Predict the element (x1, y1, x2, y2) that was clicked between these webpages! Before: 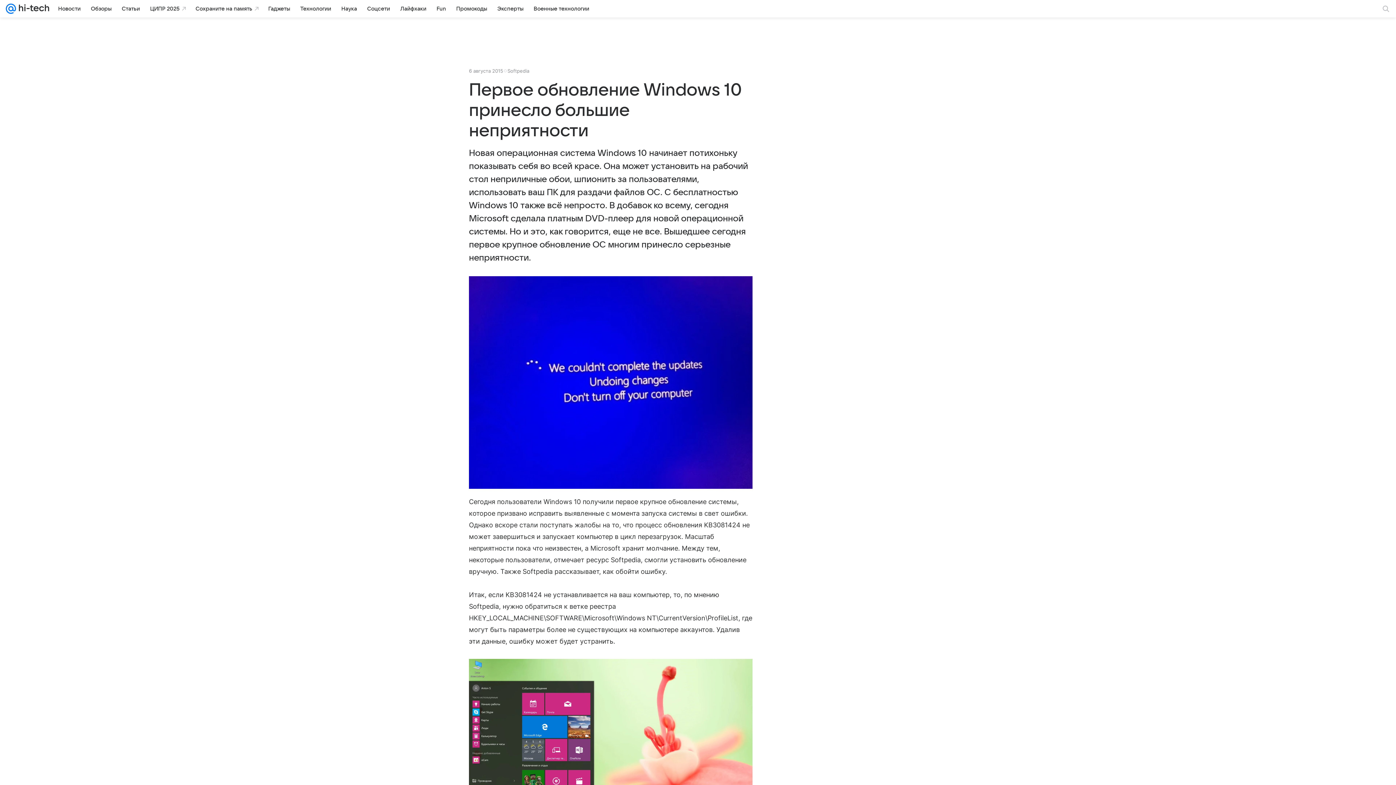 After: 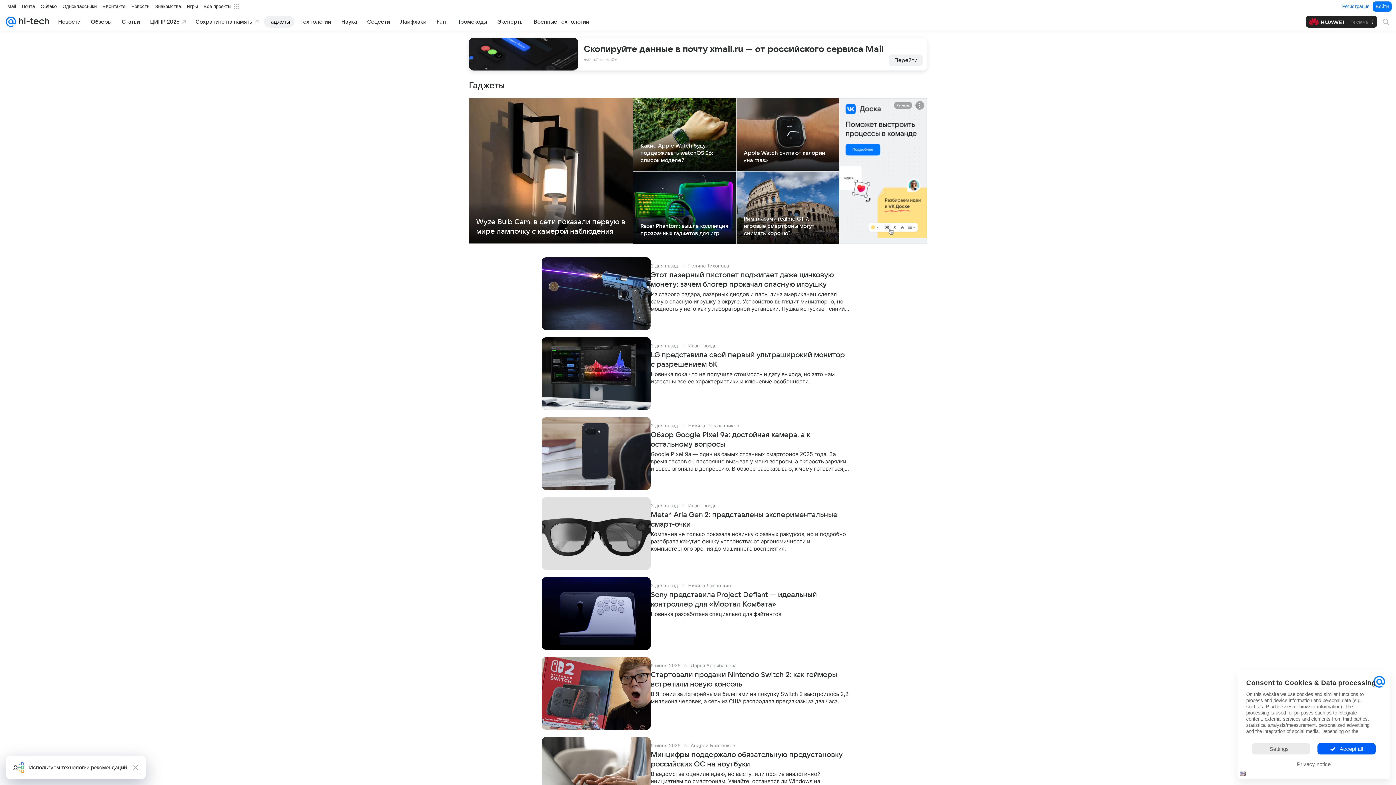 Action: label: Гаджеты bbox: (264, 2, 294, 14)